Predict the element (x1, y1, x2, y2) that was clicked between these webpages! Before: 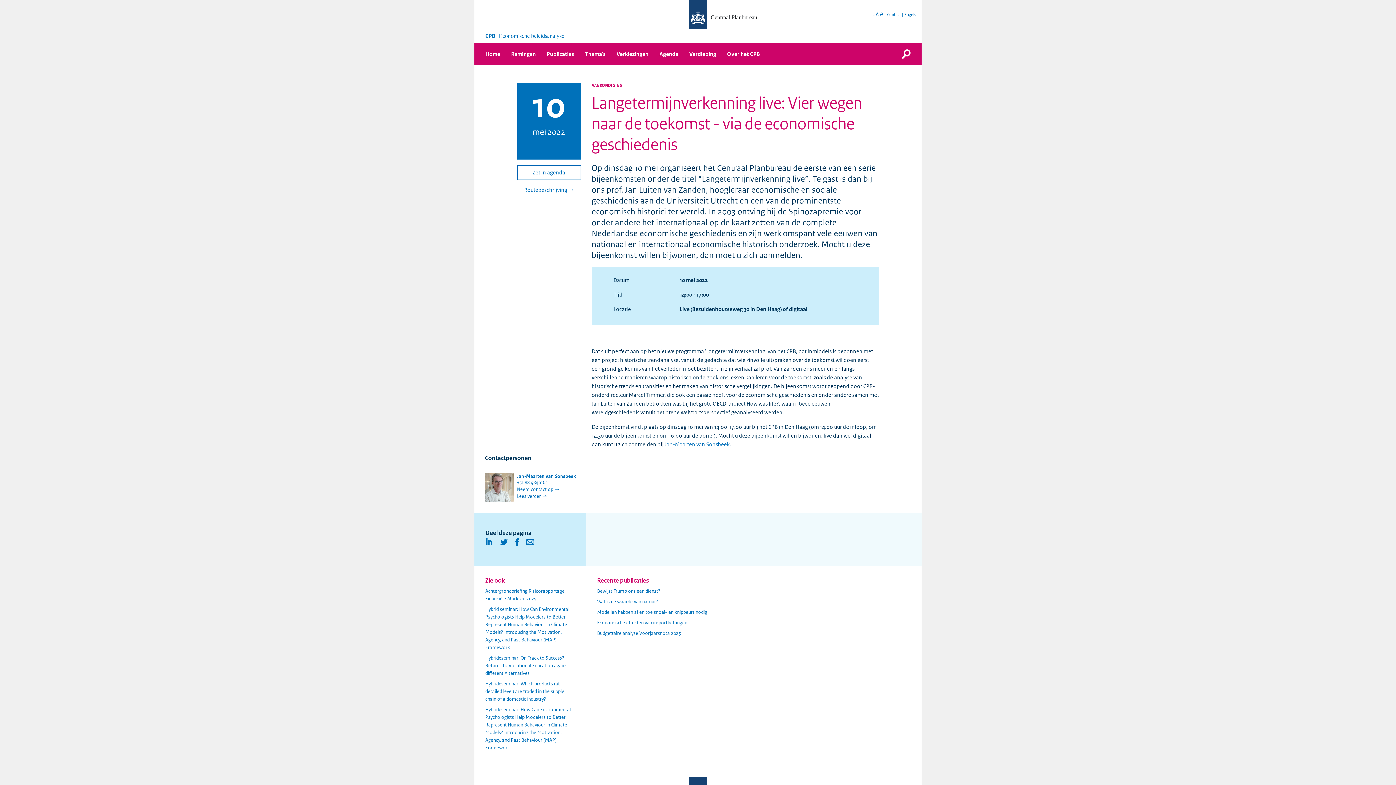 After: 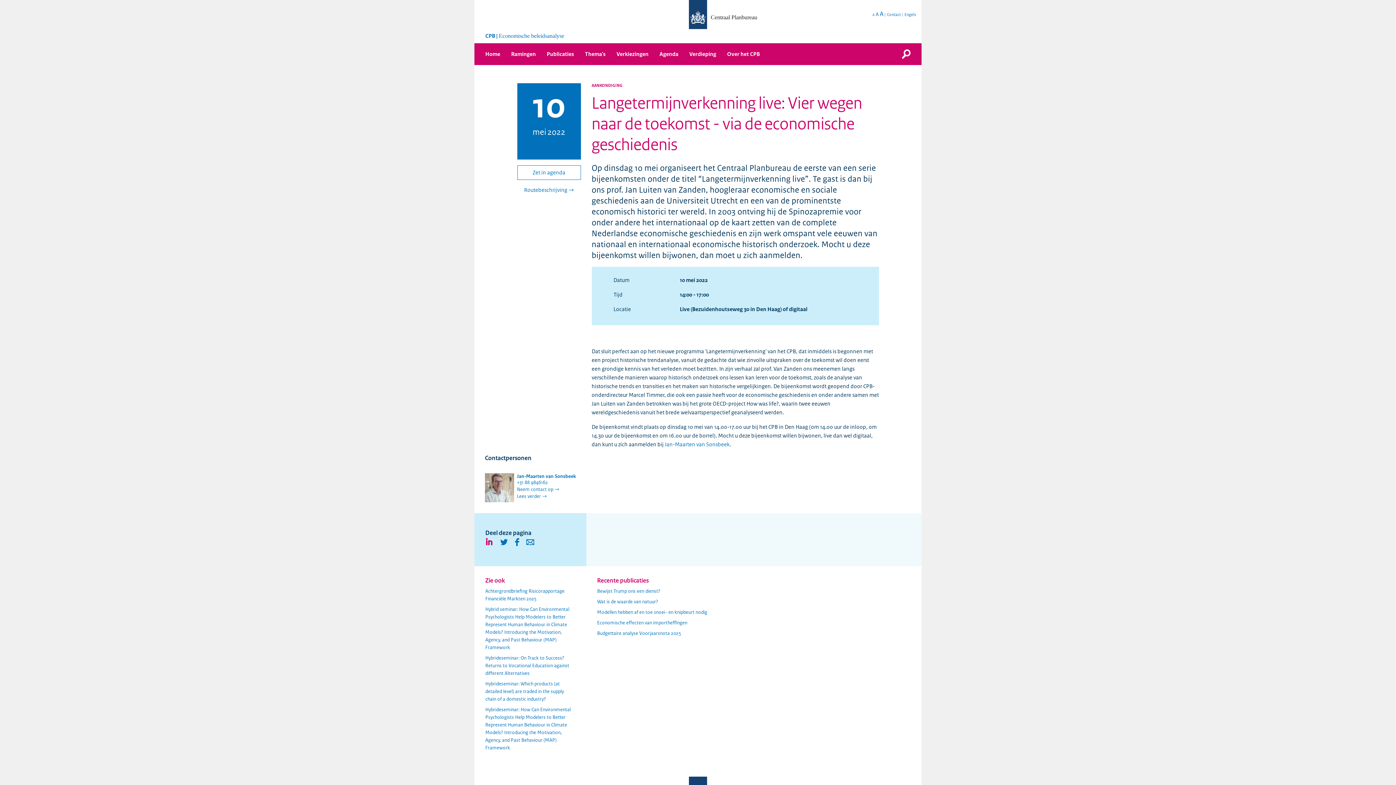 Action: bbox: (485, 542, 498, 547)